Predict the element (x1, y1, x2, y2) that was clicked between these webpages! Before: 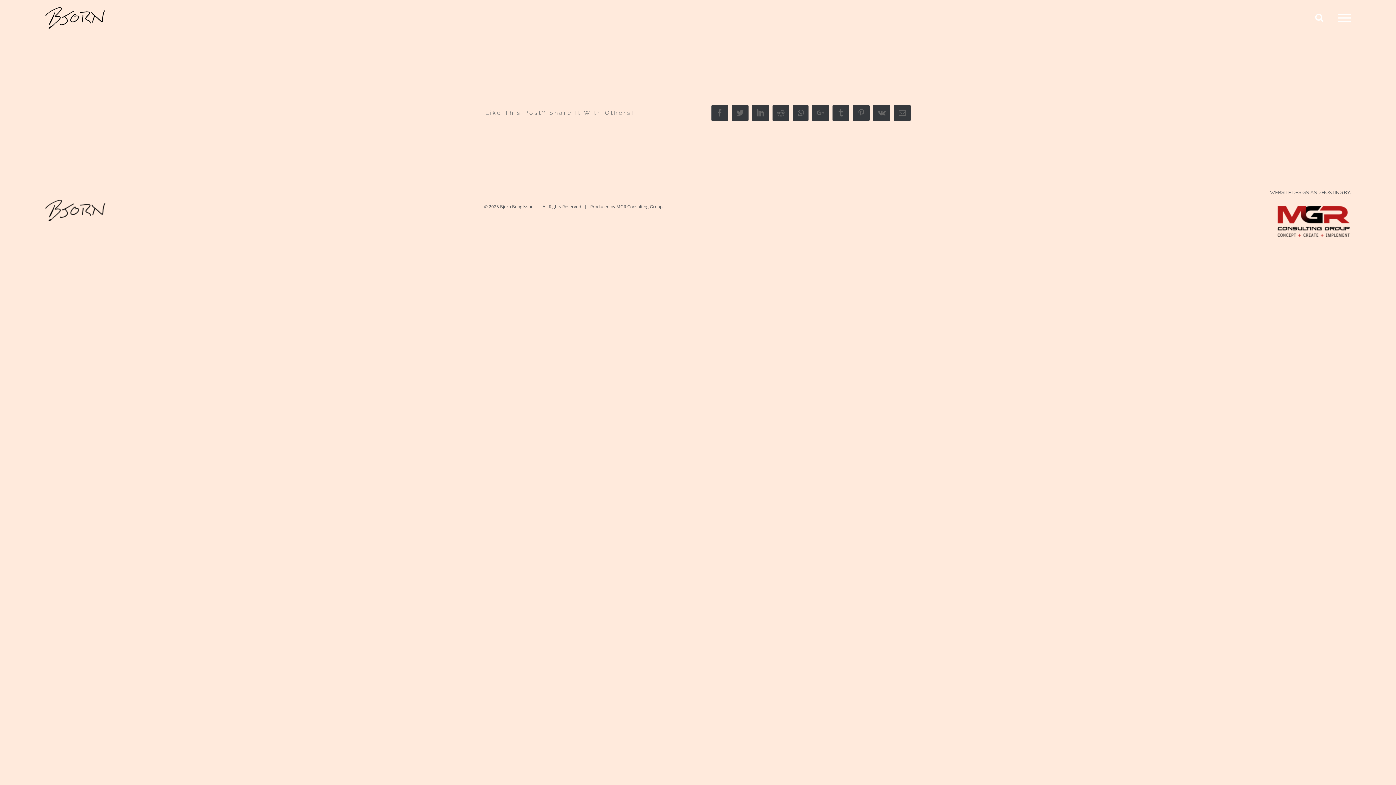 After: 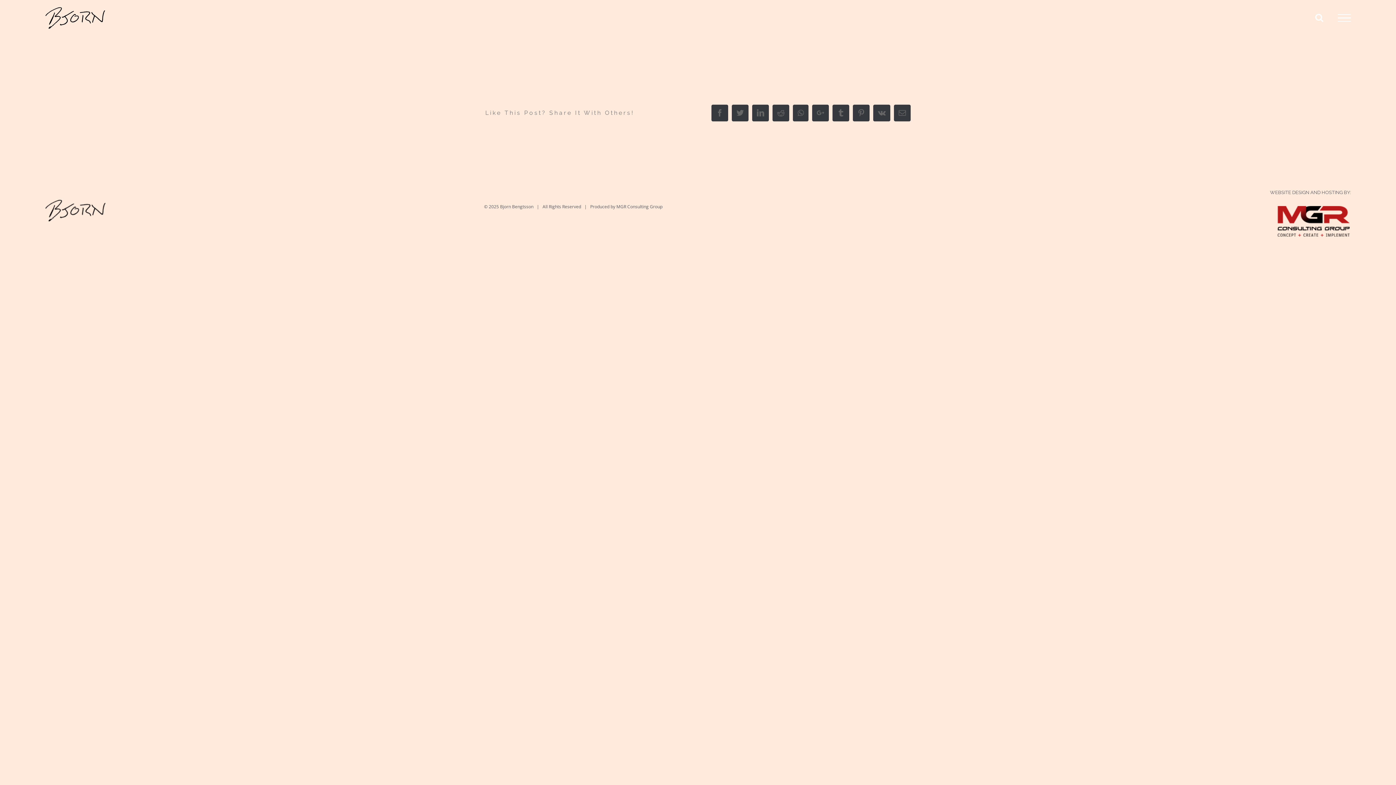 Action: label: mgr-logo bbox: (1277, 209, 1351, 217)